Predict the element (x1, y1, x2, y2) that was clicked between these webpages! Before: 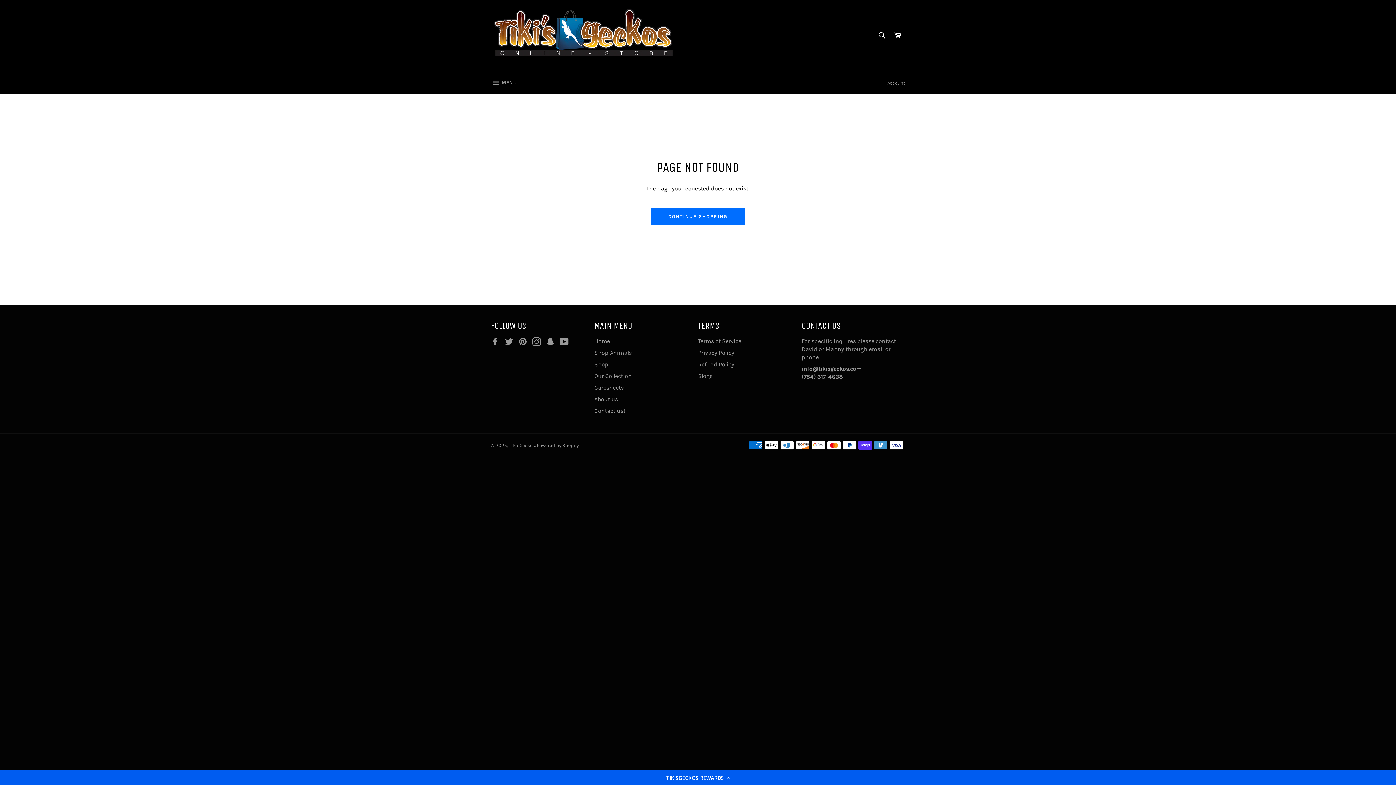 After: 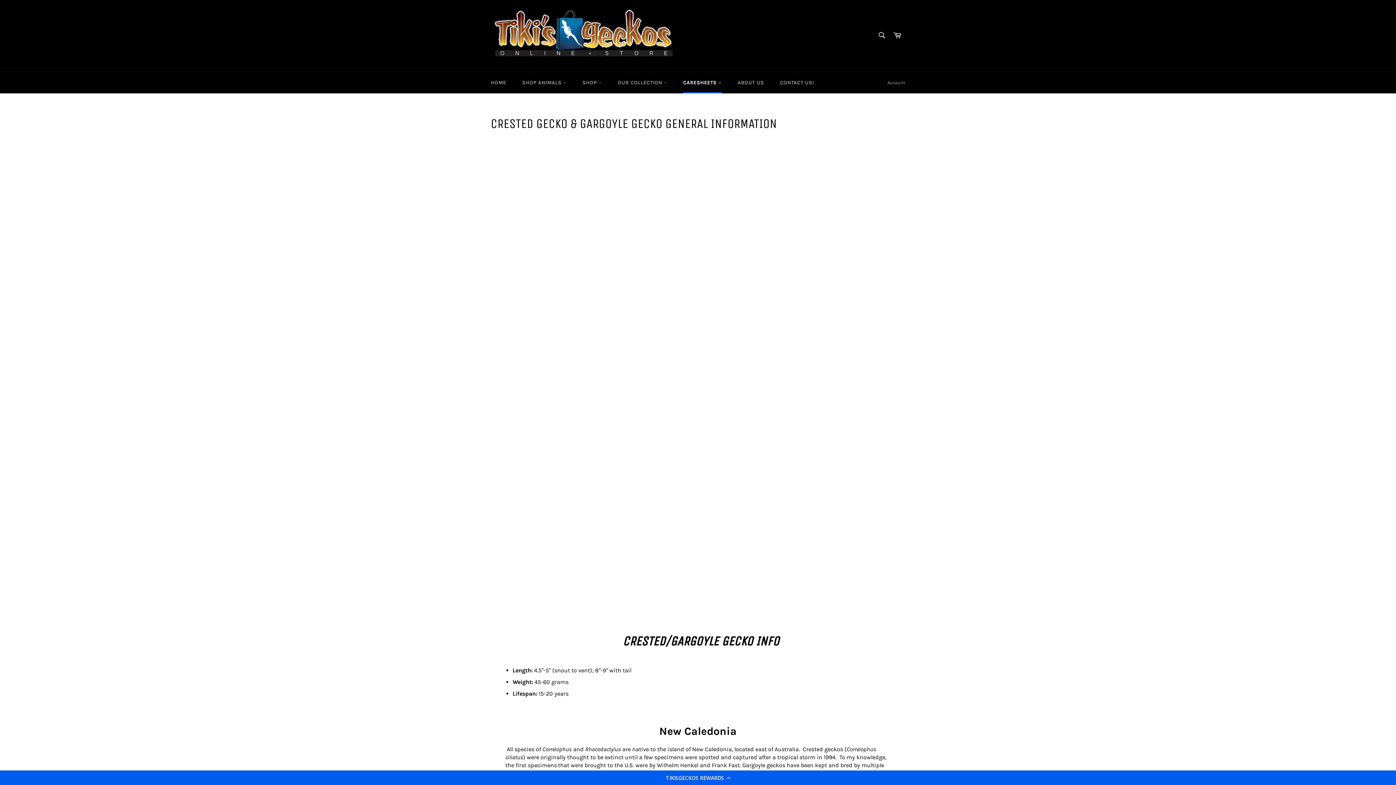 Action: label: Caresheets bbox: (594, 384, 624, 391)